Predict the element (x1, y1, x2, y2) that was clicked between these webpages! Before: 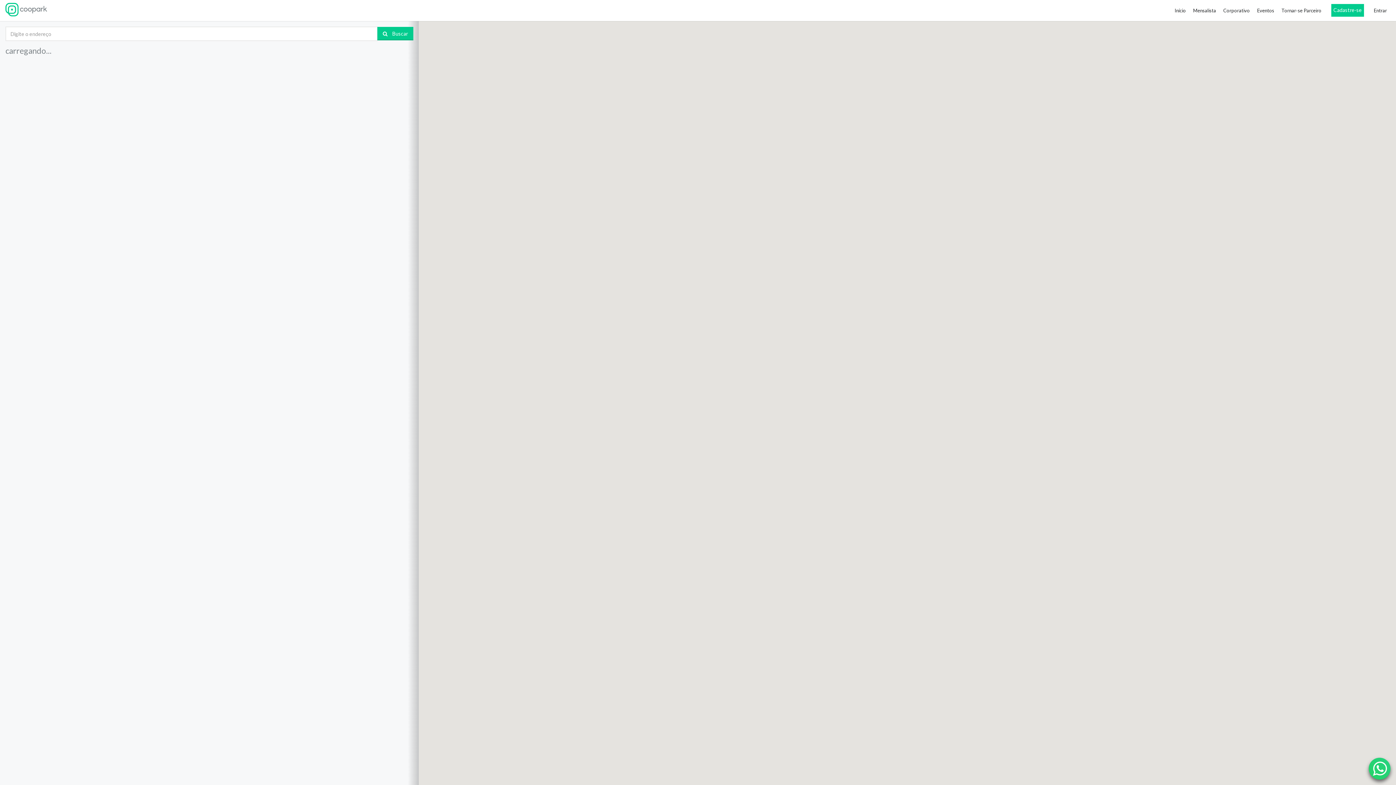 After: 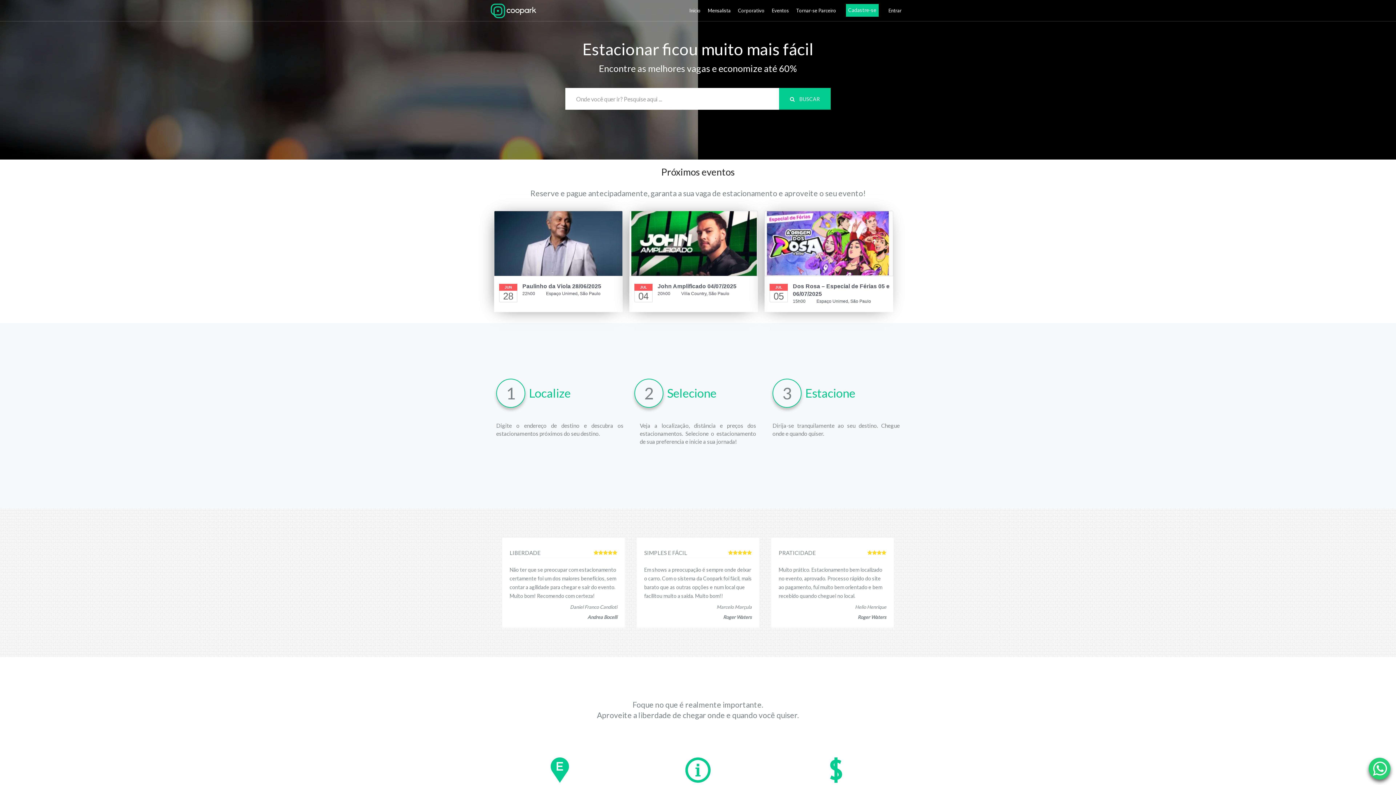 Action: label: Início bbox: (1171, 0, 1189, 21)